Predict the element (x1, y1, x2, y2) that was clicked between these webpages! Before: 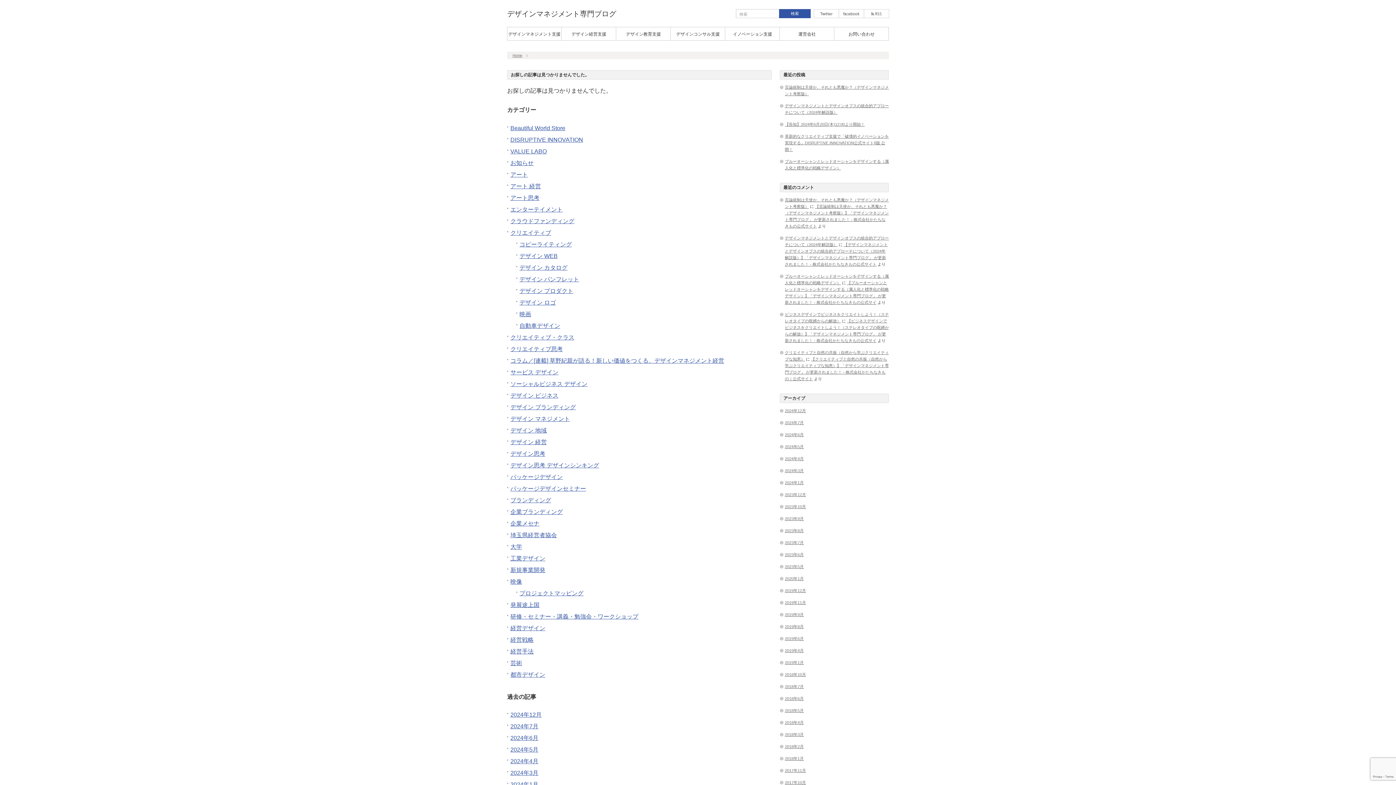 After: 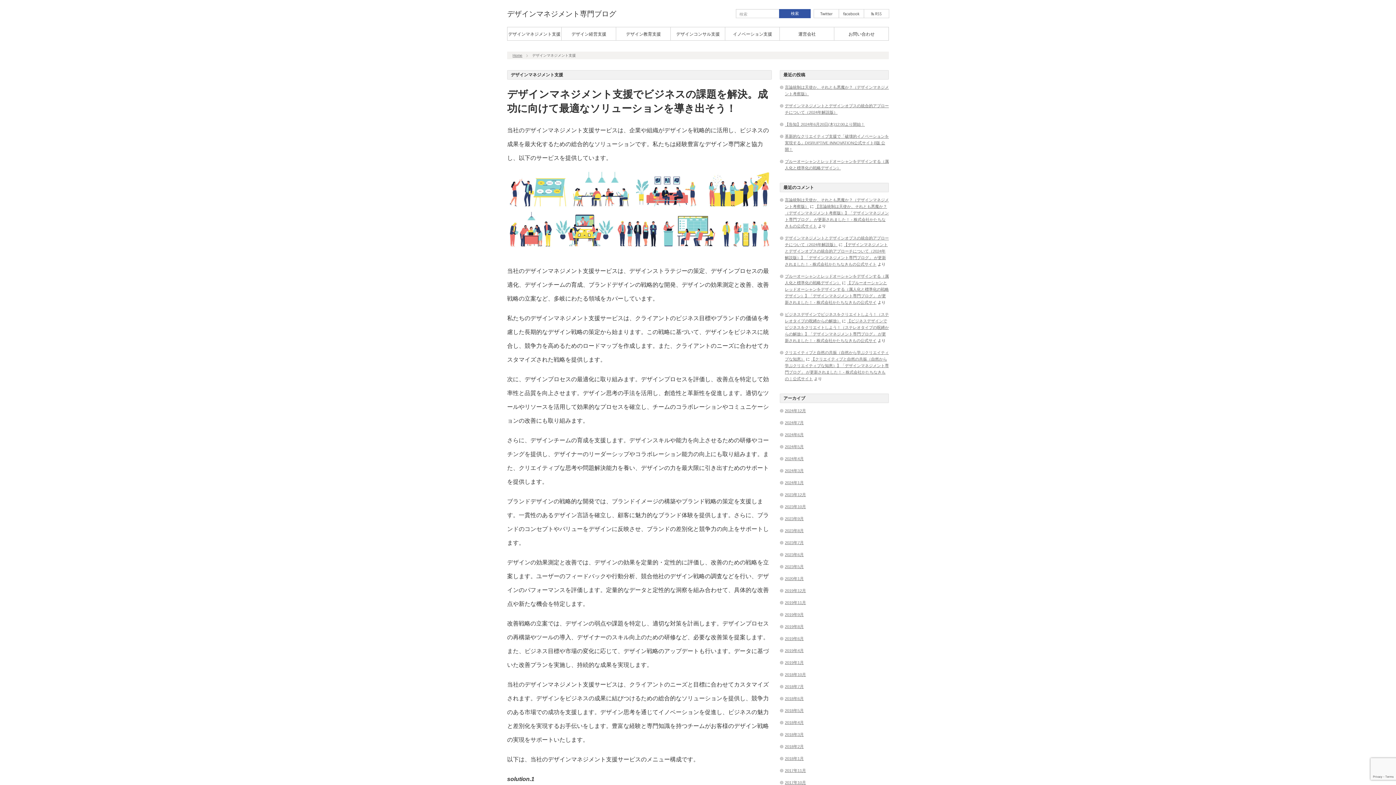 Action: bbox: (507, 27, 561, 40) label: デザインマネジメント支援